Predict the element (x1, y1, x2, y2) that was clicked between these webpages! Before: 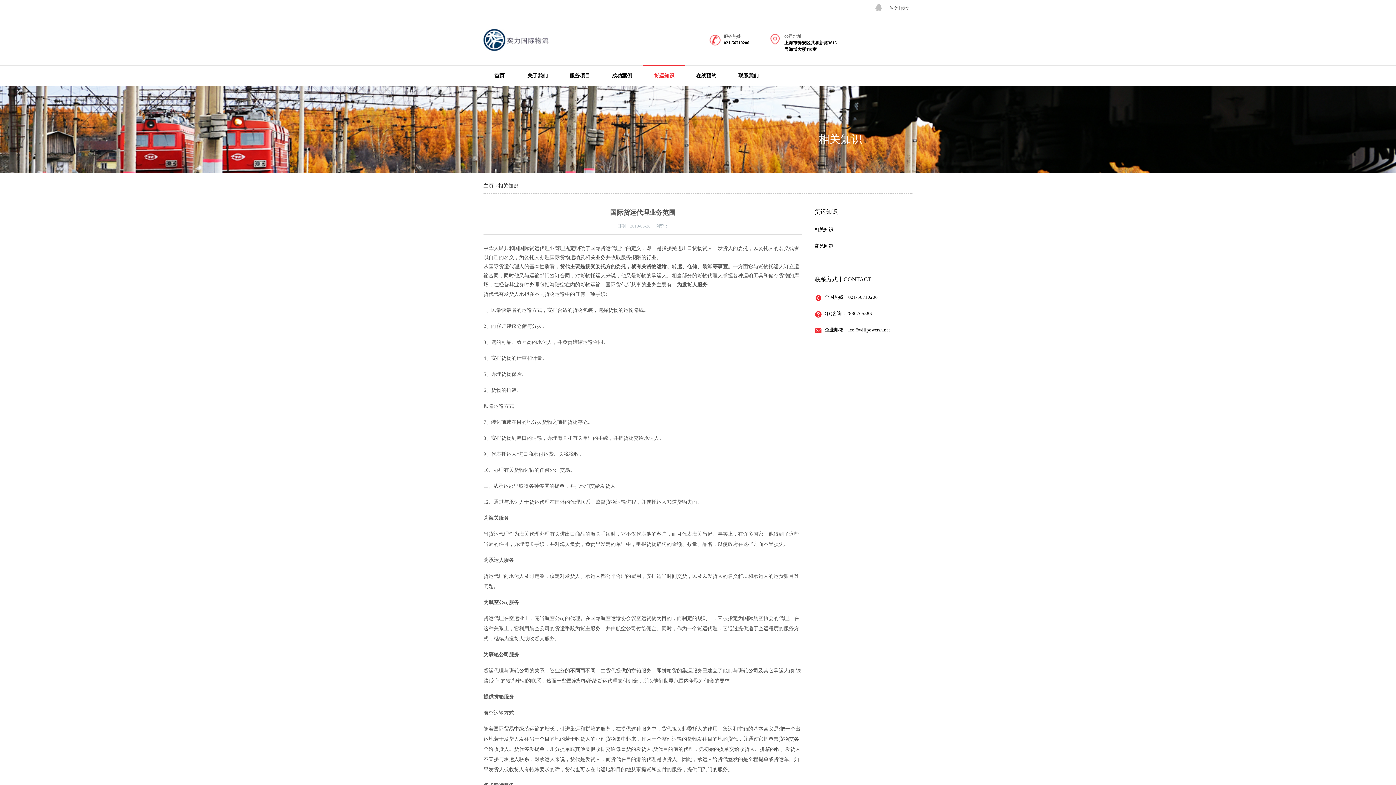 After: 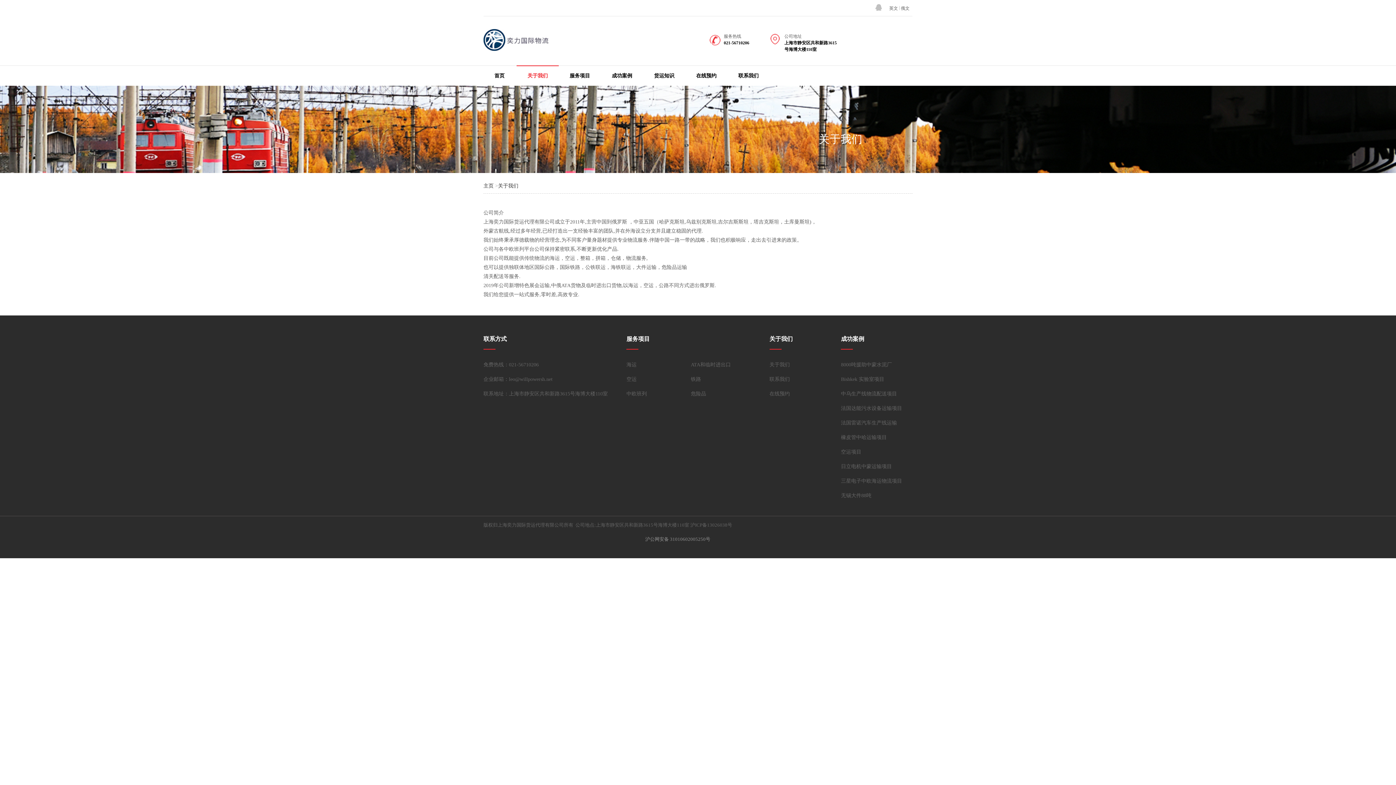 Action: label: 关于我们 bbox: (516, 65, 558, 85)